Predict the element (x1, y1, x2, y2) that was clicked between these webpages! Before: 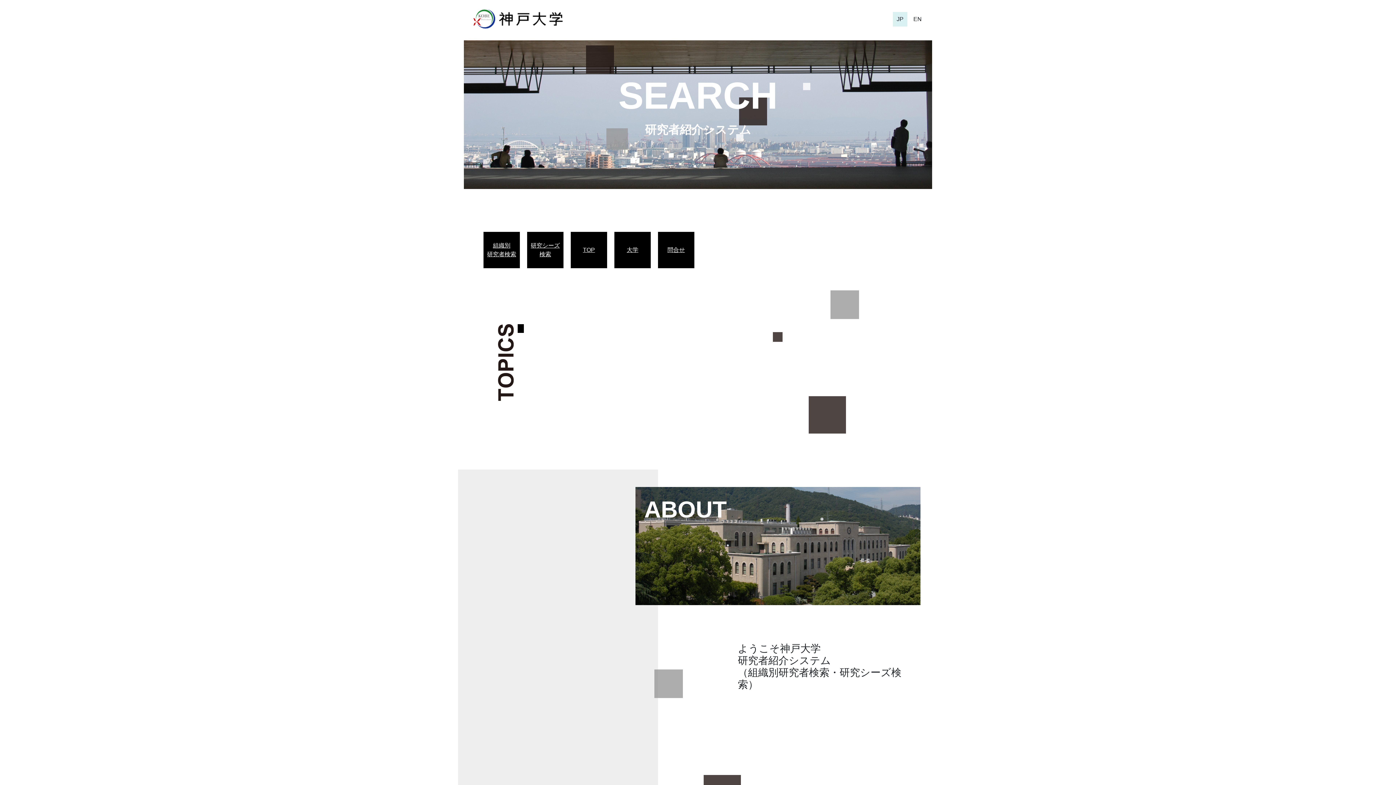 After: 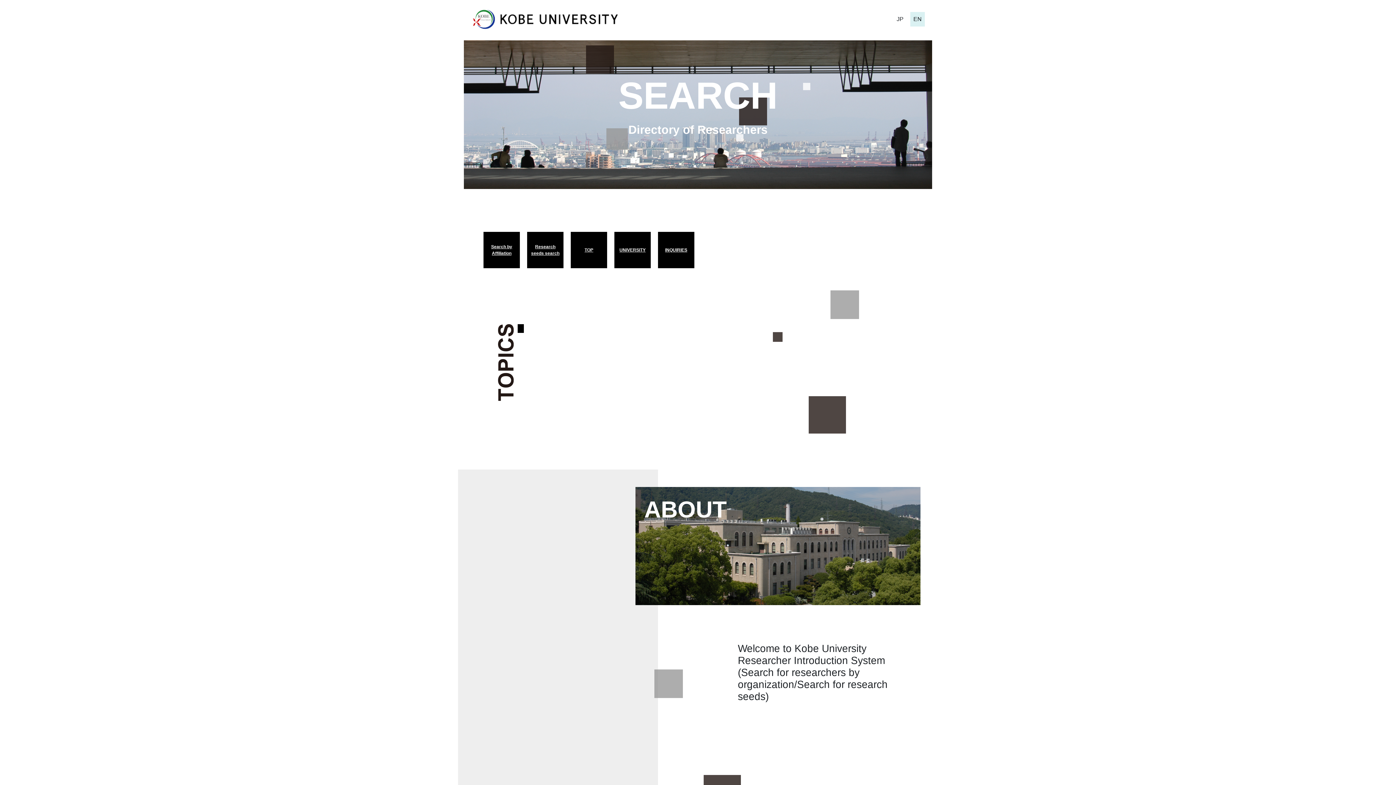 Action: bbox: (910, 11, 925, 26) label: EN